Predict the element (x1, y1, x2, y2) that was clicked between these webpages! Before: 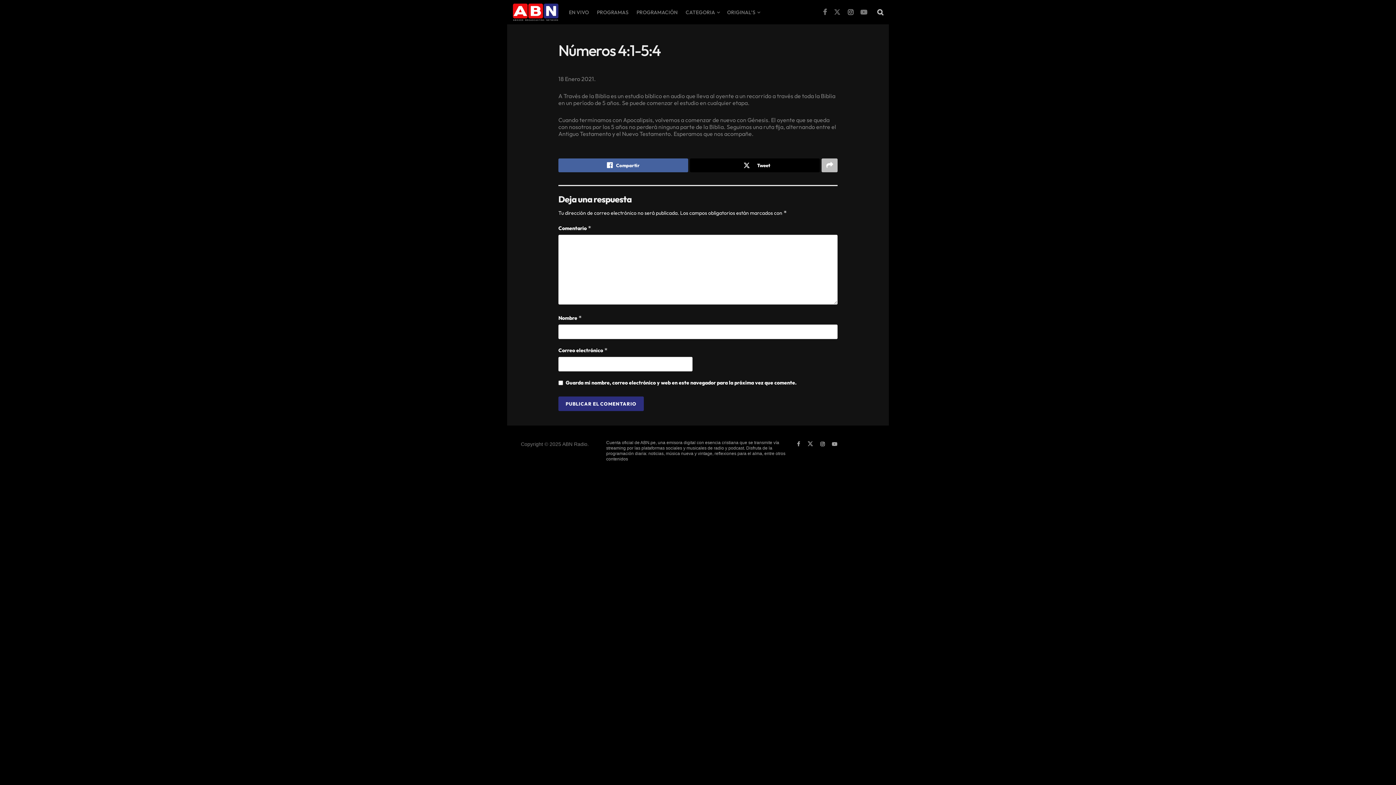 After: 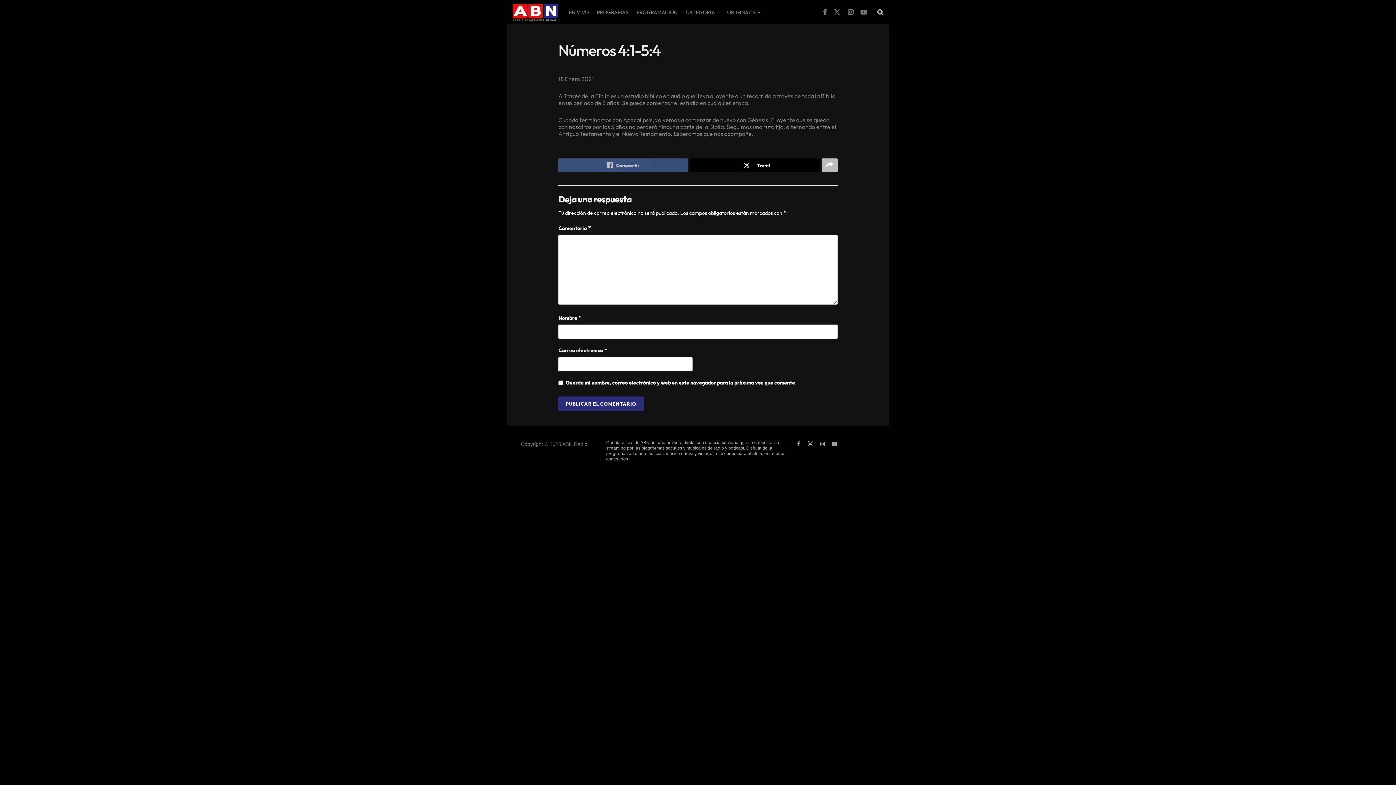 Action: label: Compartir bbox: (558, 158, 688, 172)